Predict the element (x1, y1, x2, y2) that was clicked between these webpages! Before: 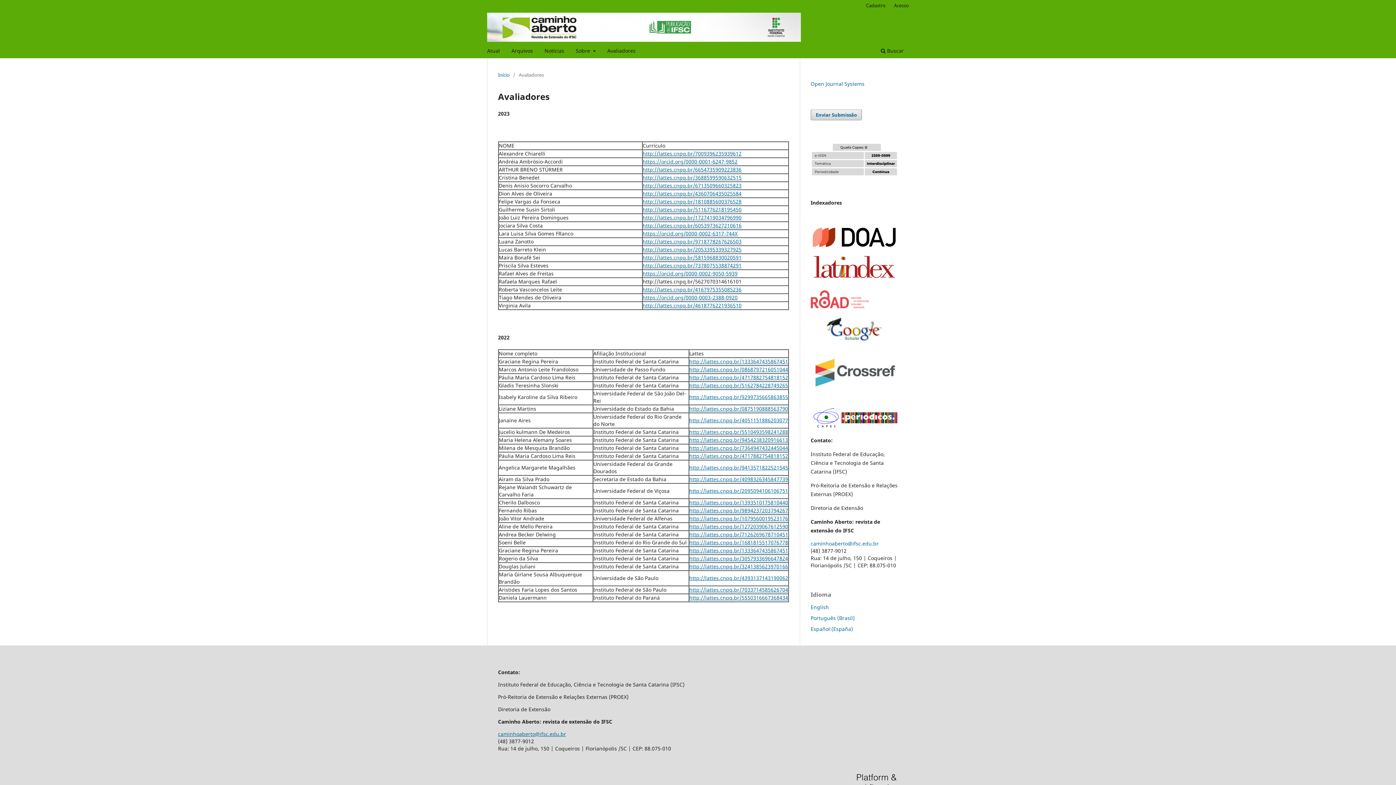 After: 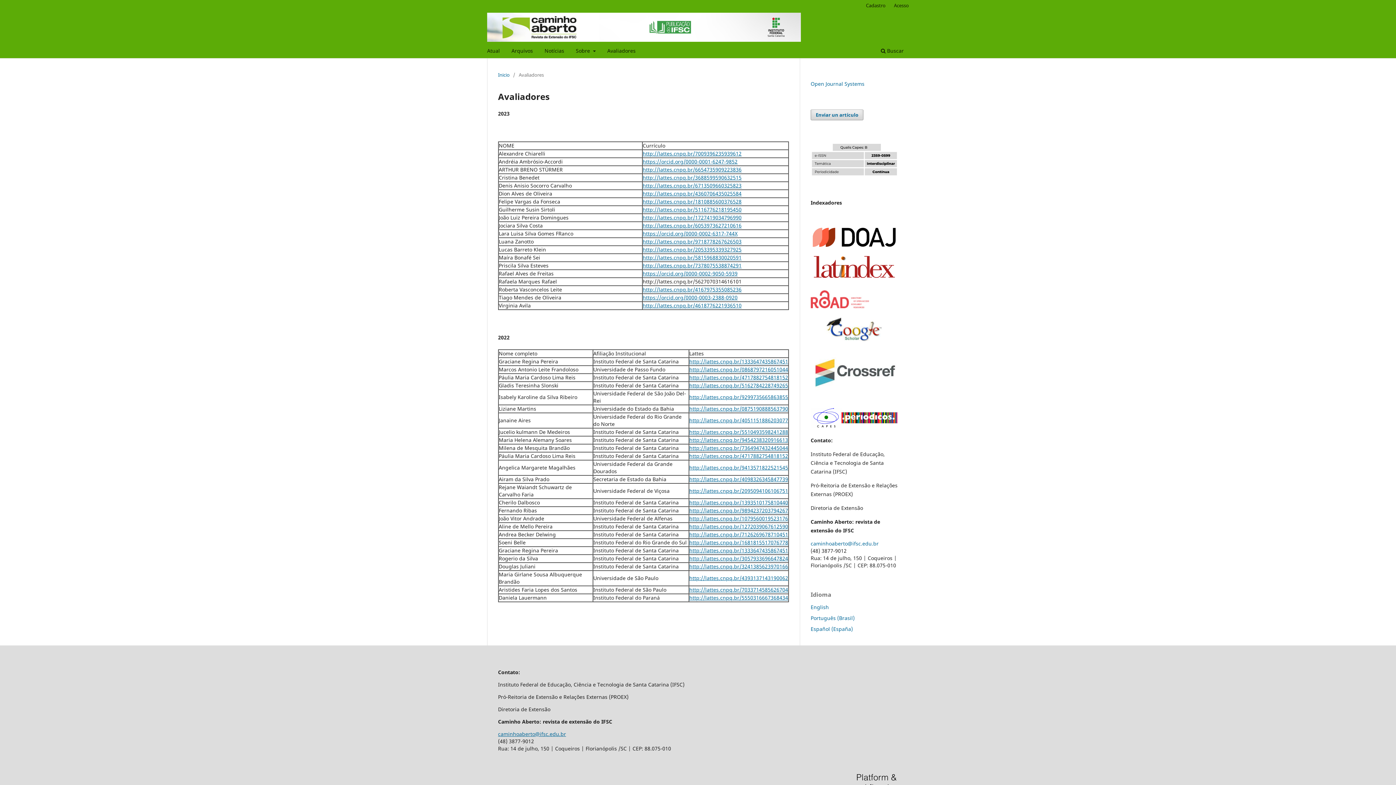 Action: label: Español (España) bbox: (810, 625, 853, 632)